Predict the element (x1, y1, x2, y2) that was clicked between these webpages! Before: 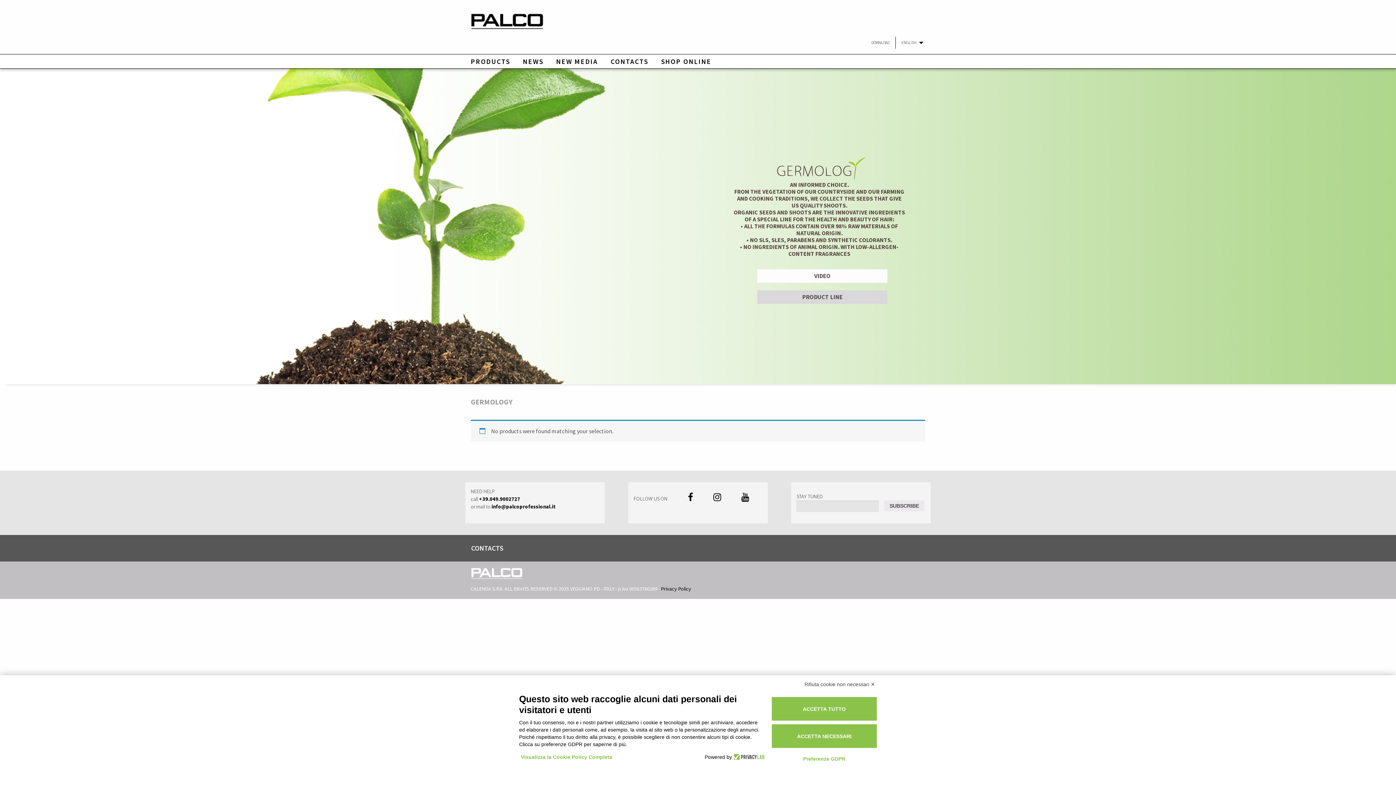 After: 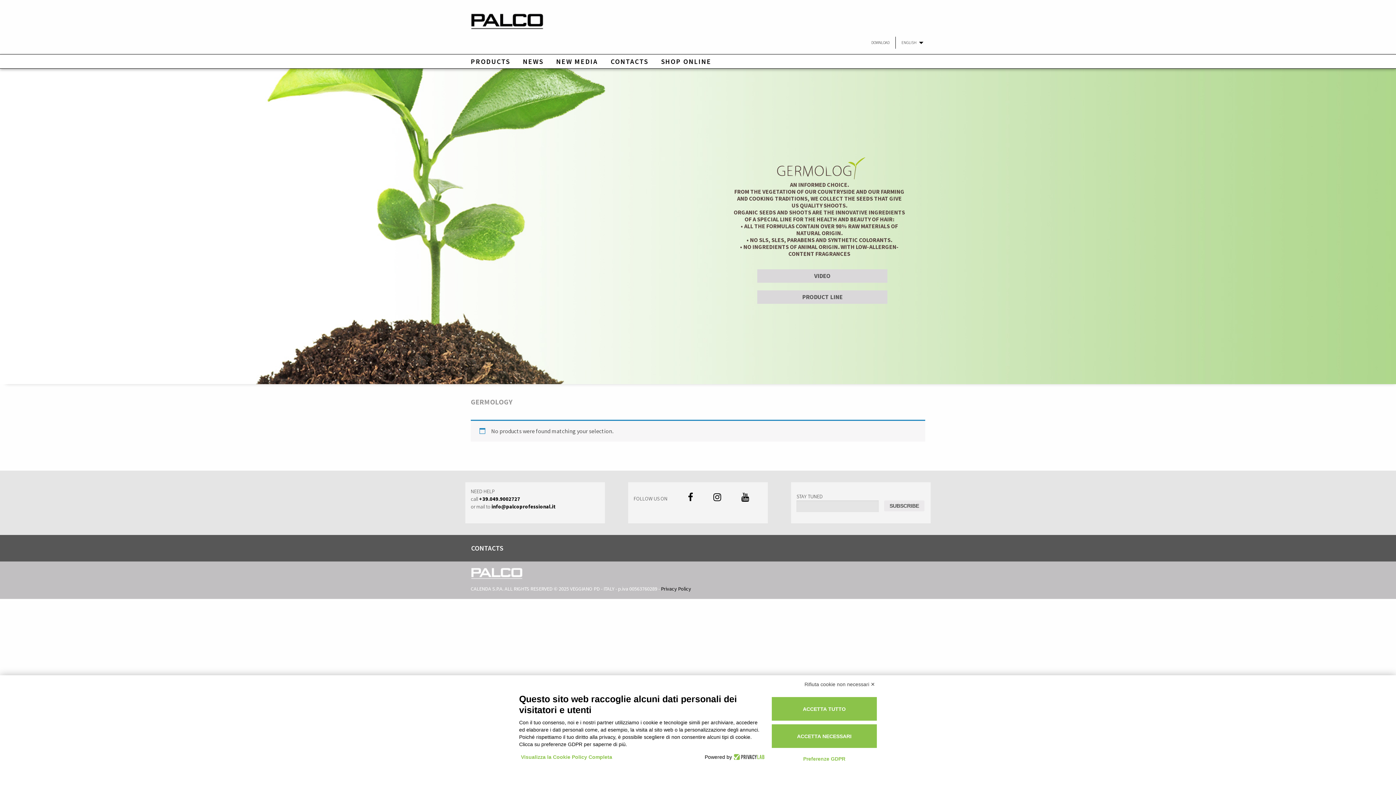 Action: label: VIDEO bbox: (757, 269, 887, 282)